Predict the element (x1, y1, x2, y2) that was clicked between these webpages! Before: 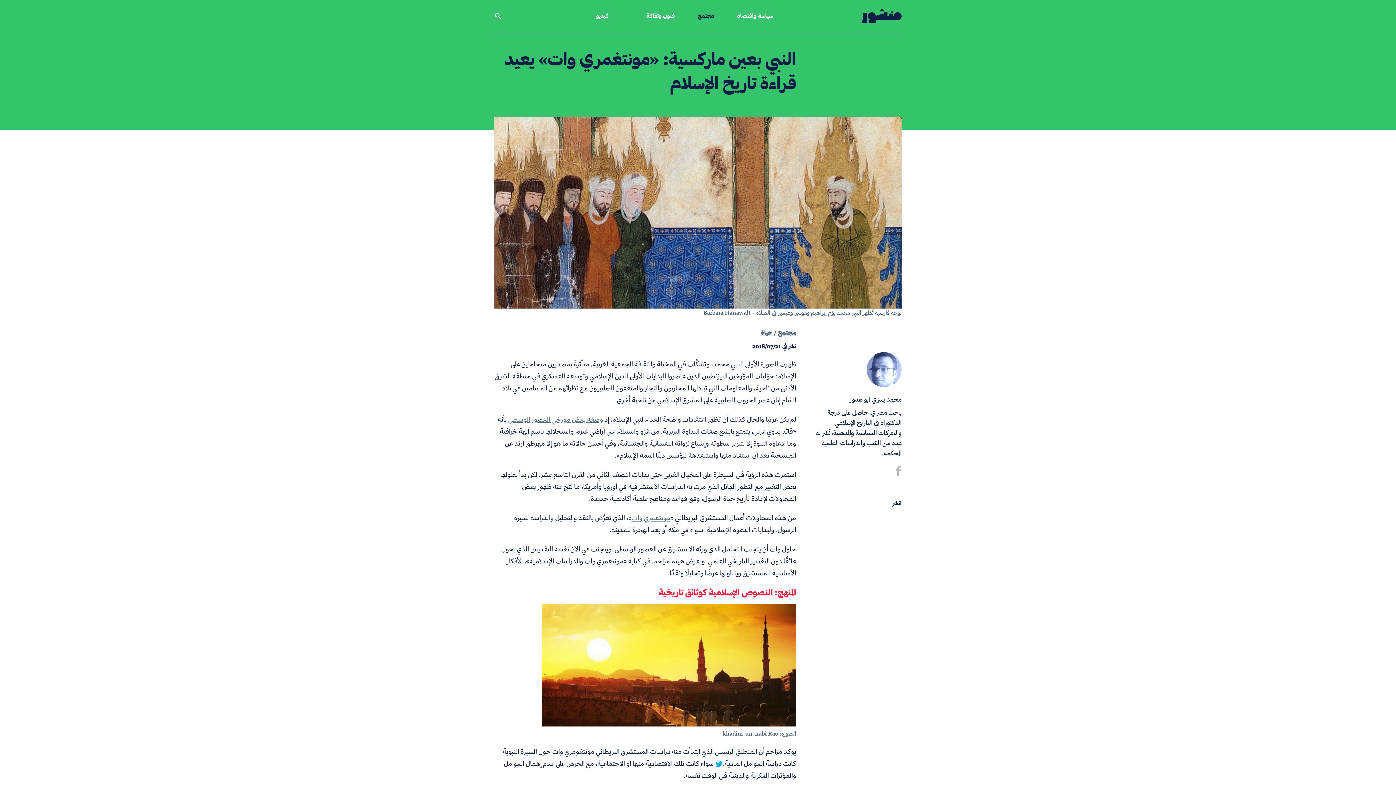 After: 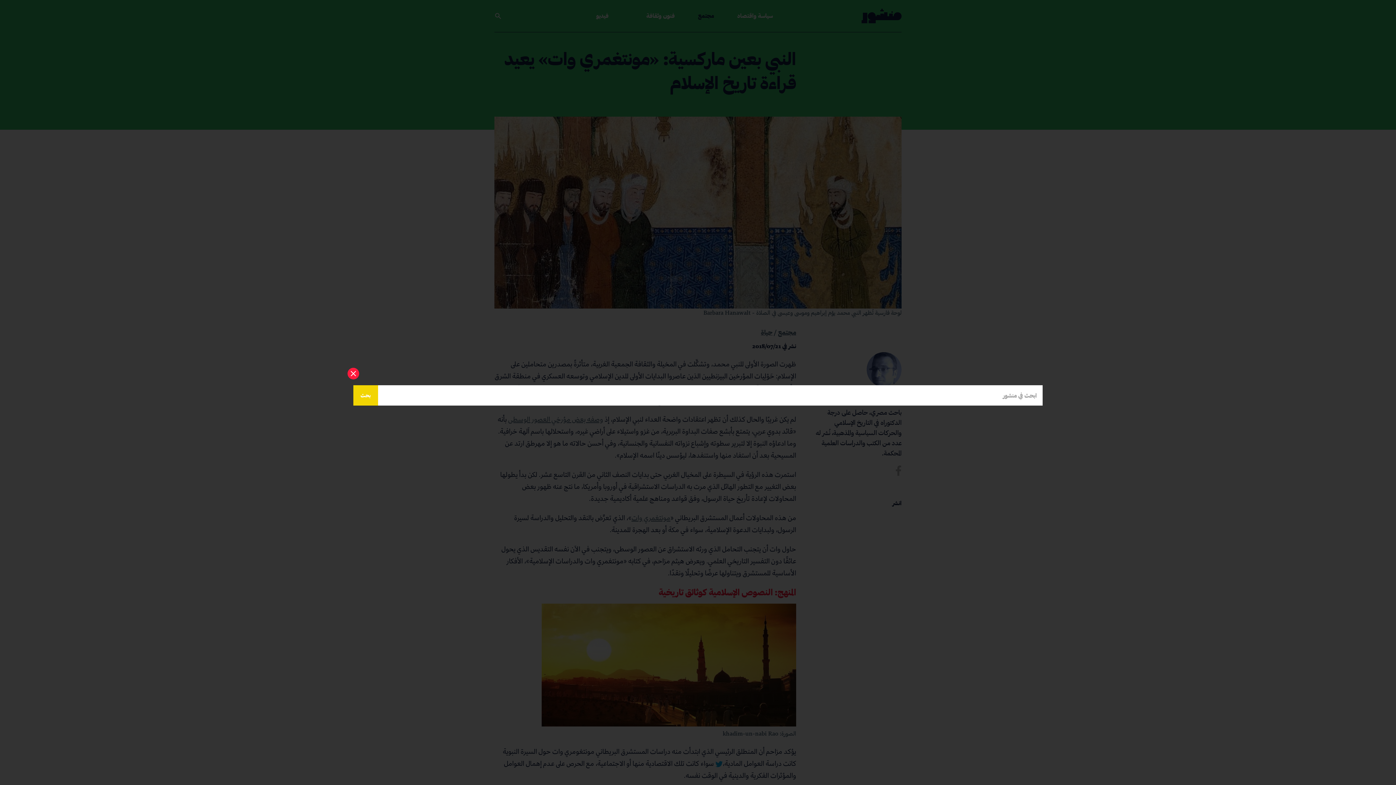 Action: bbox: (494, 12, 501, 19)